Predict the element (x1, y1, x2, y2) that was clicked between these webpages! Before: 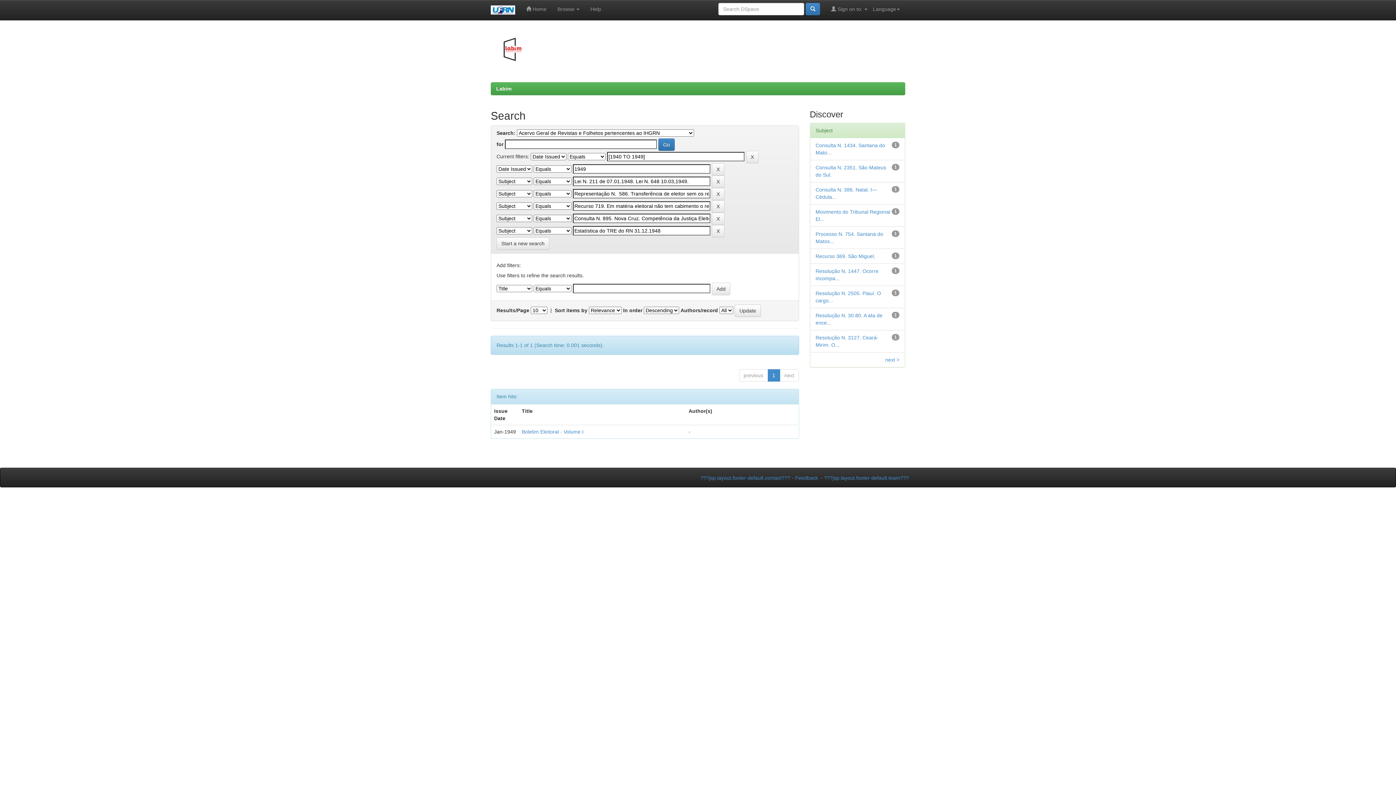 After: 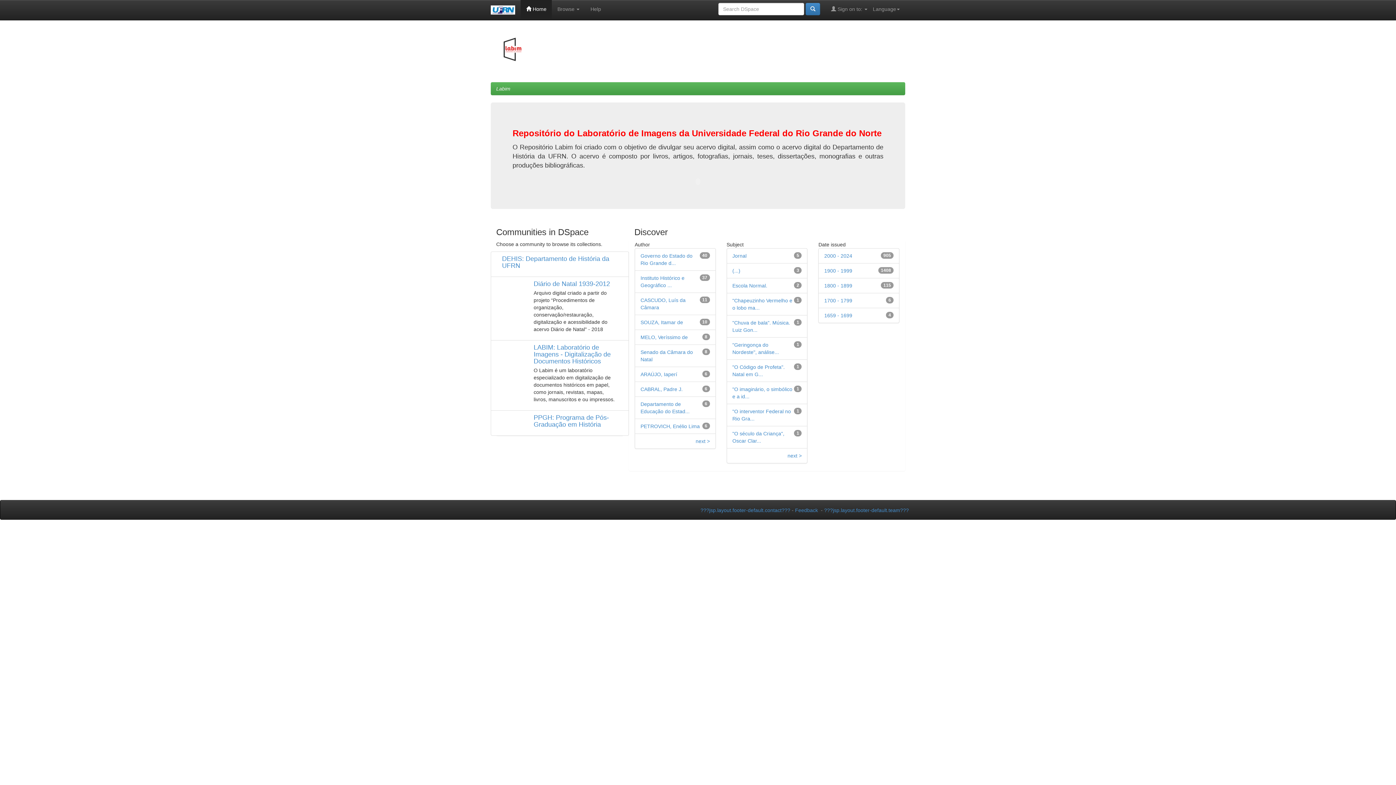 Action: bbox: (485, 0, 520, 20)